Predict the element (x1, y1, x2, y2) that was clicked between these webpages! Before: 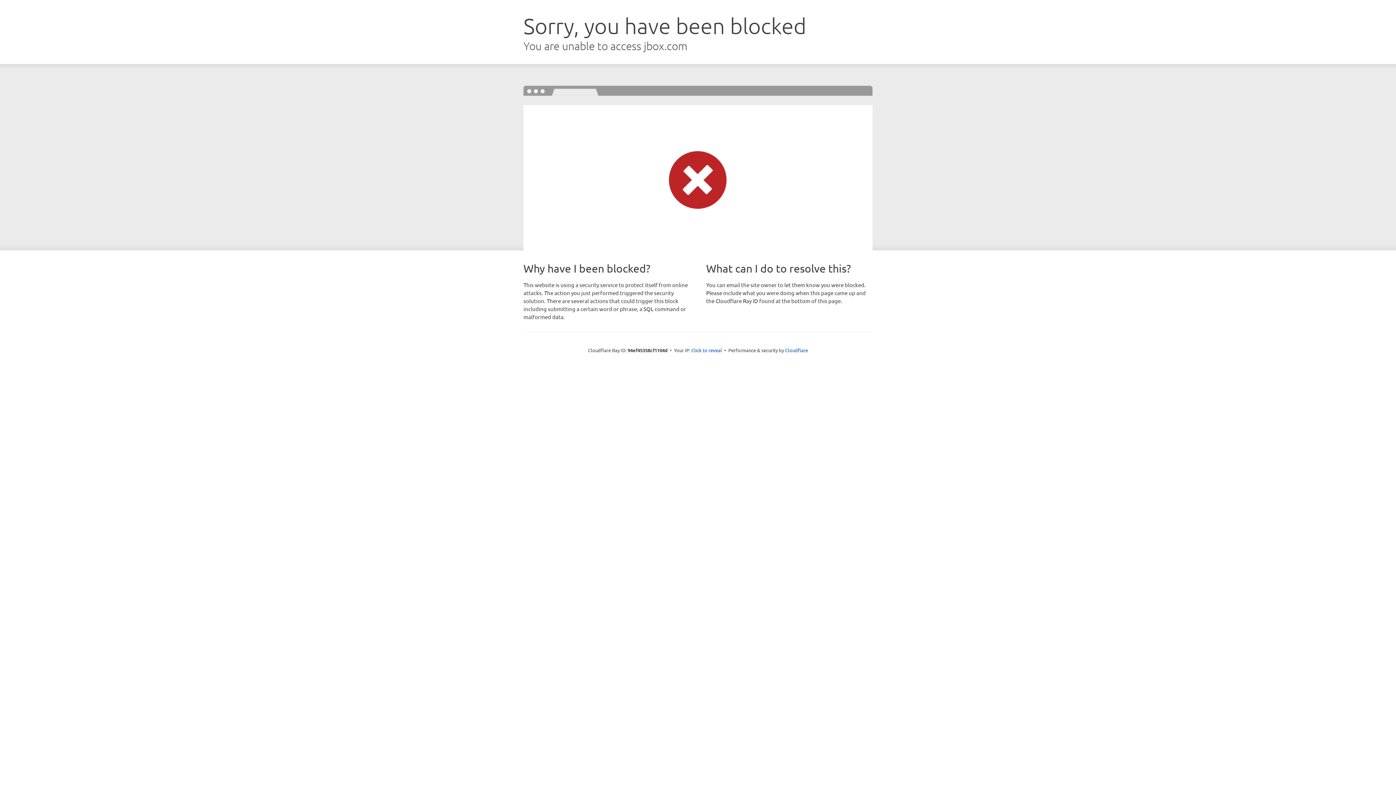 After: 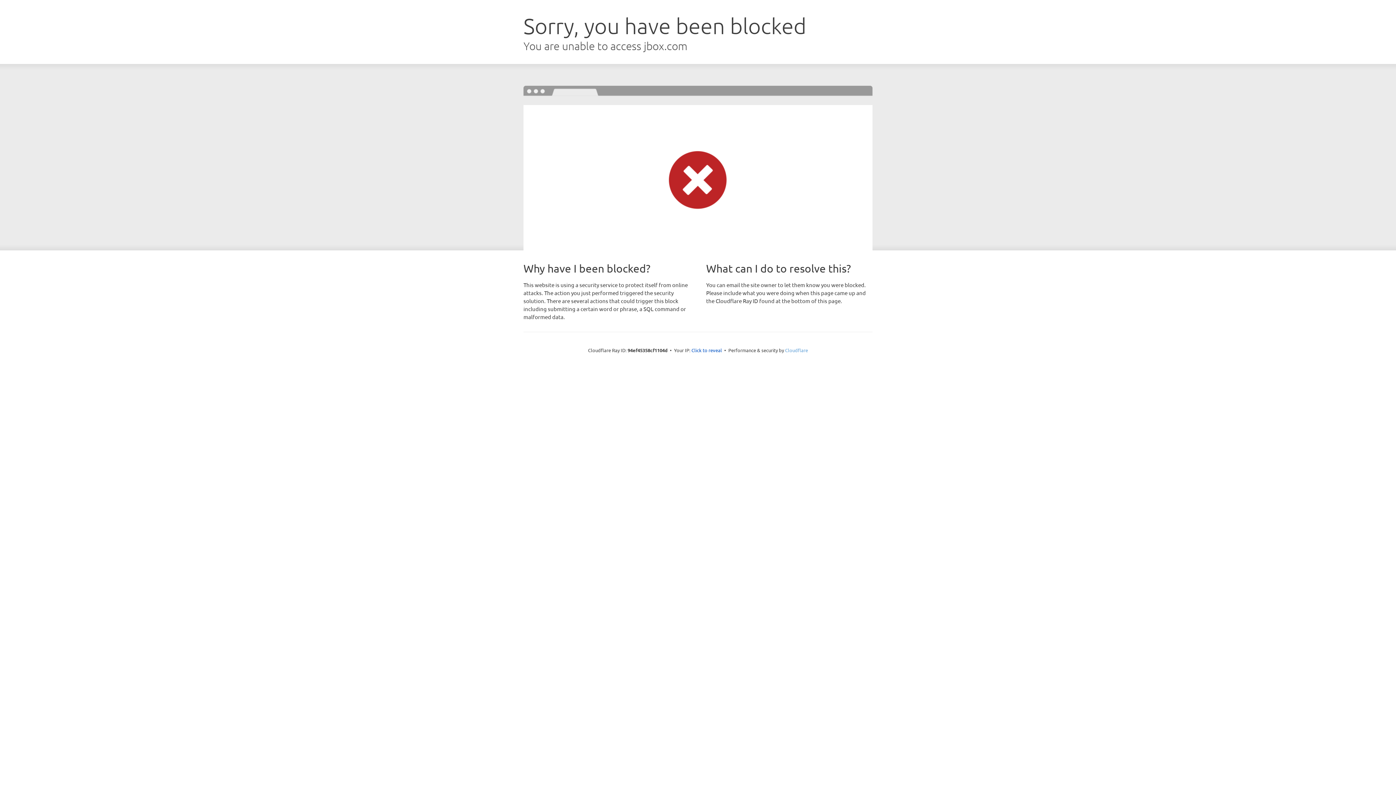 Action: label: Cloudflare bbox: (785, 347, 808, 353)